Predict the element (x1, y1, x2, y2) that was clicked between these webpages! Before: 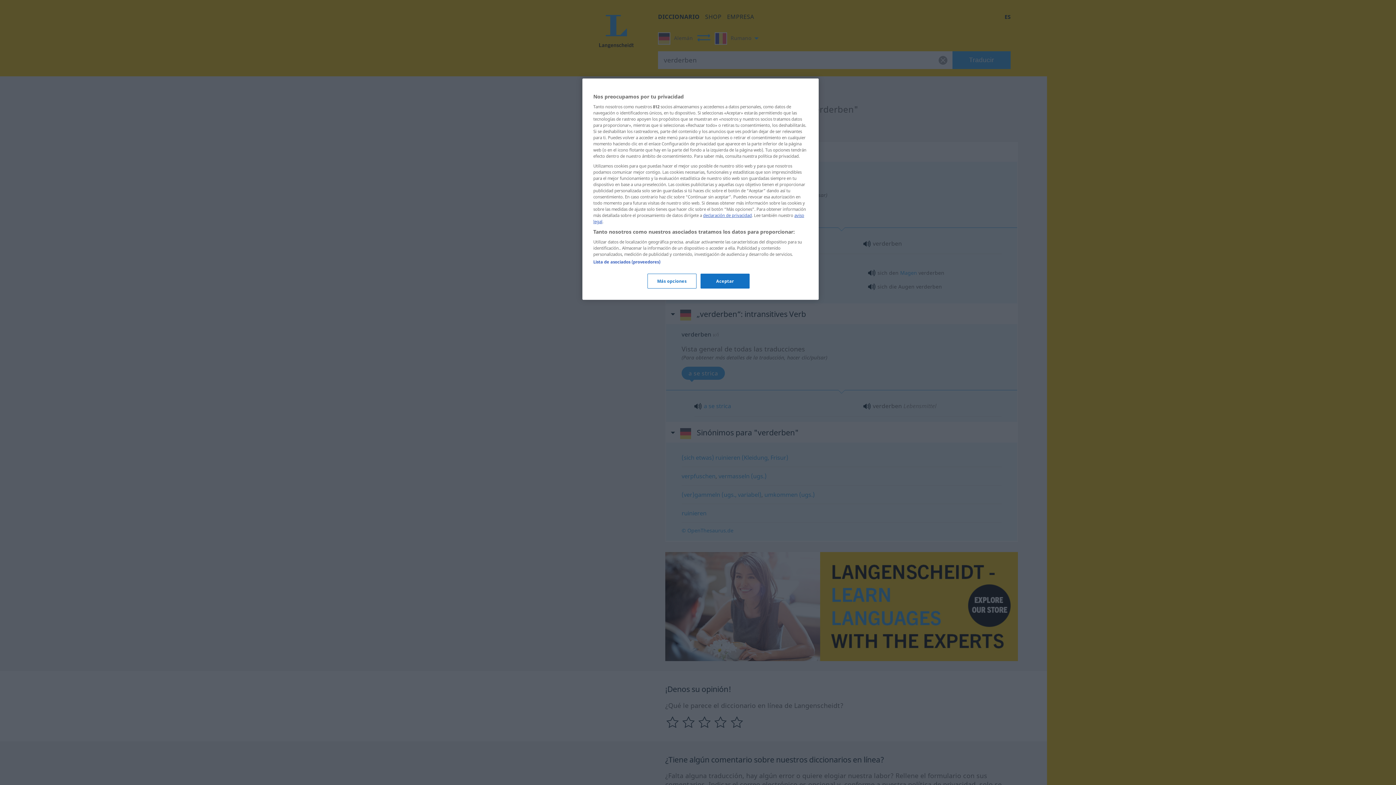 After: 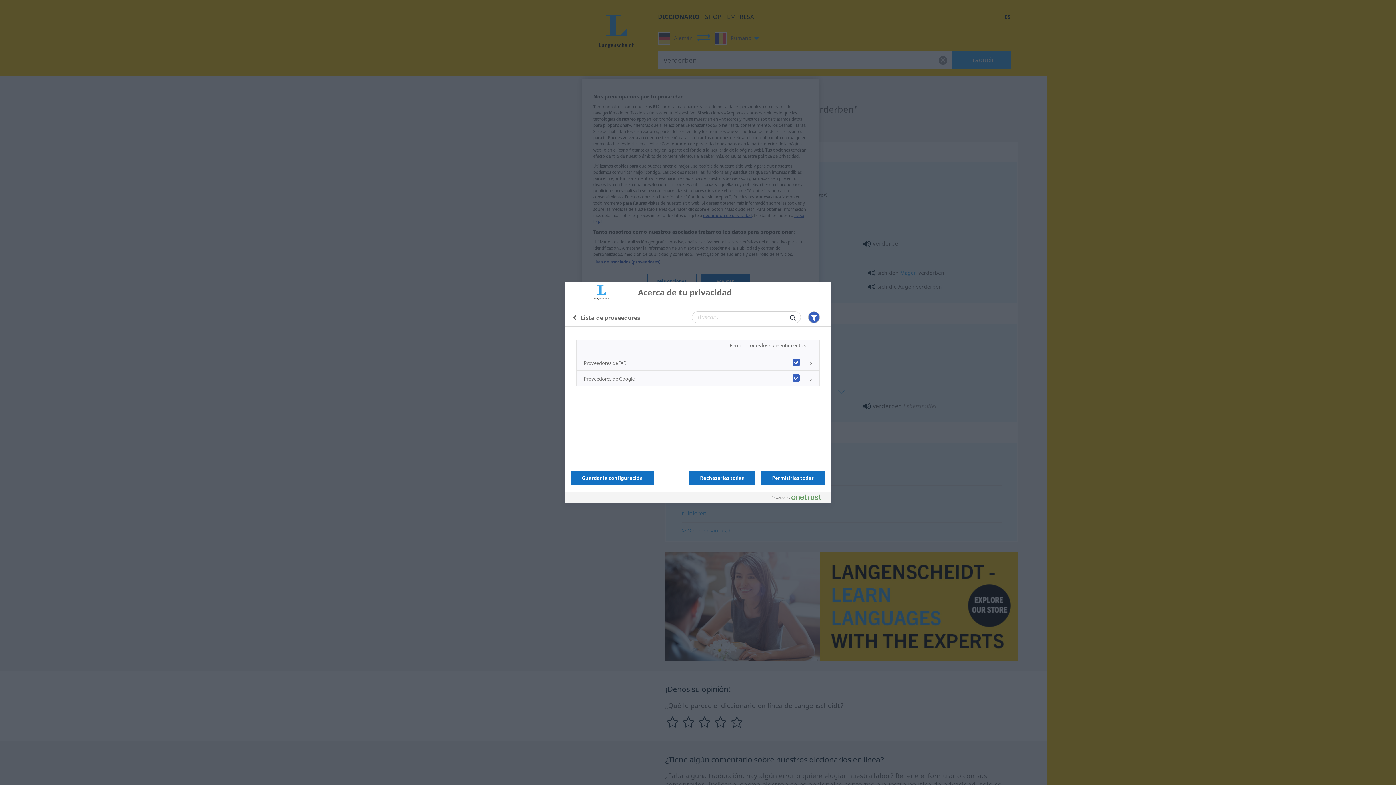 Action: bbox: (593, 259, 660, 264) label: Lista de asociados (proveedores)